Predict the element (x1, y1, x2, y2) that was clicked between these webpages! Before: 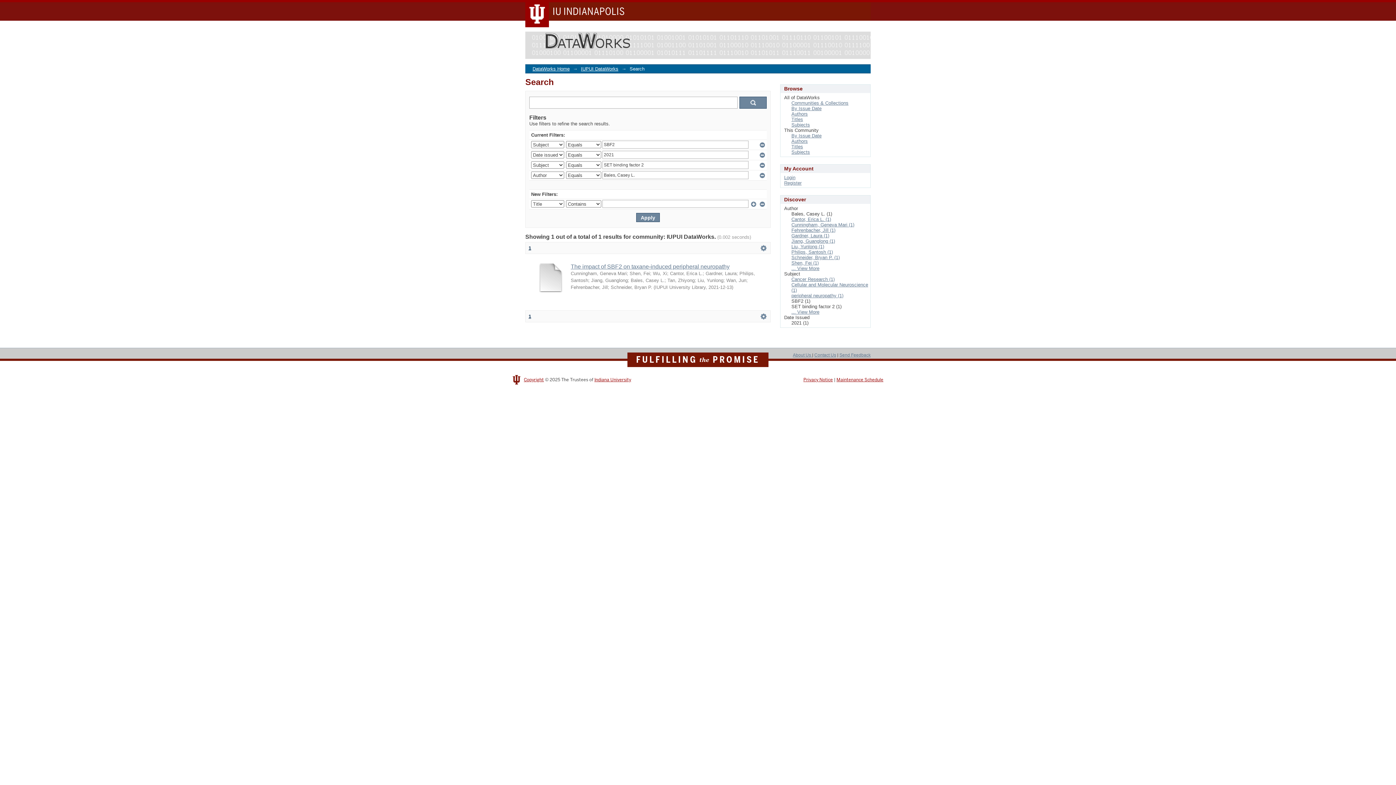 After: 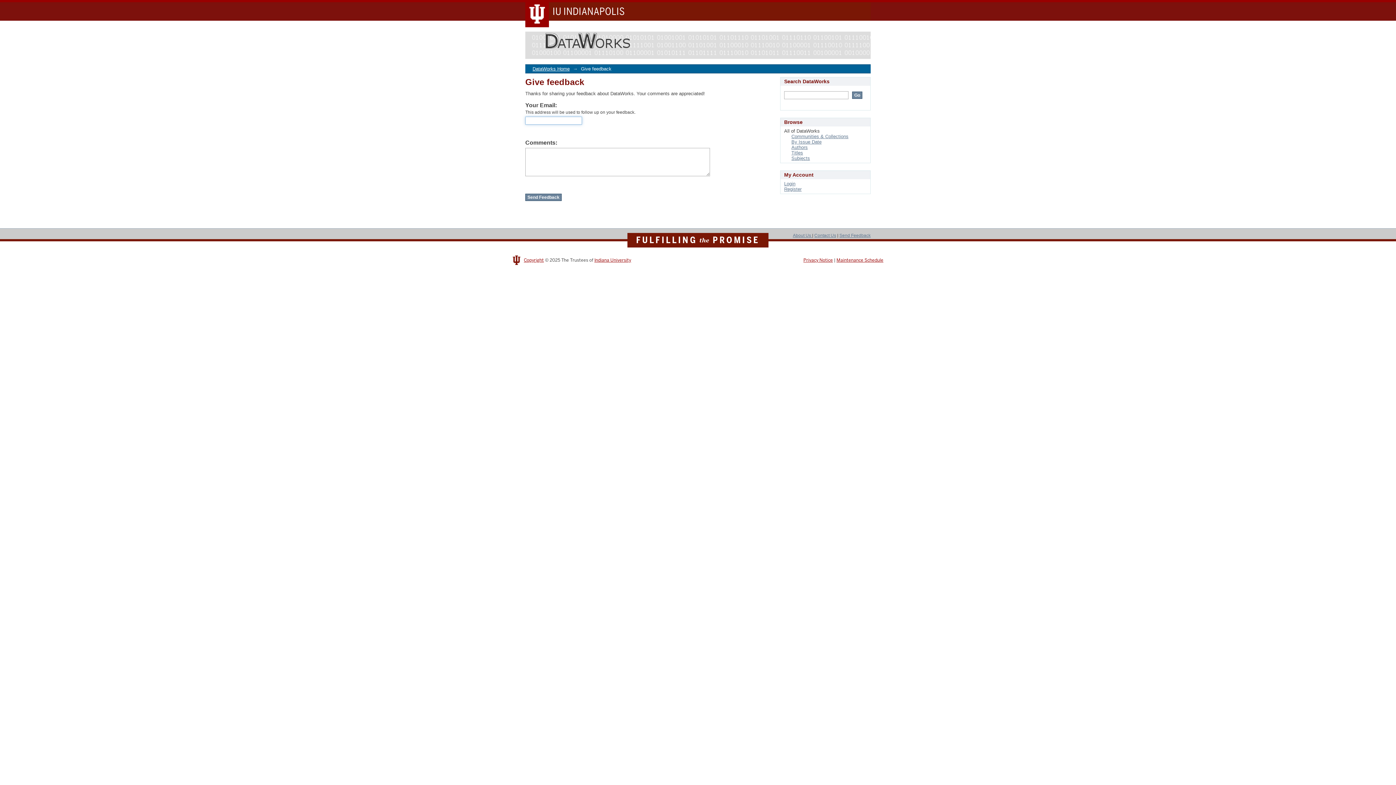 Action: label: Send Feedback bbox: (839, 352, 870, 357)